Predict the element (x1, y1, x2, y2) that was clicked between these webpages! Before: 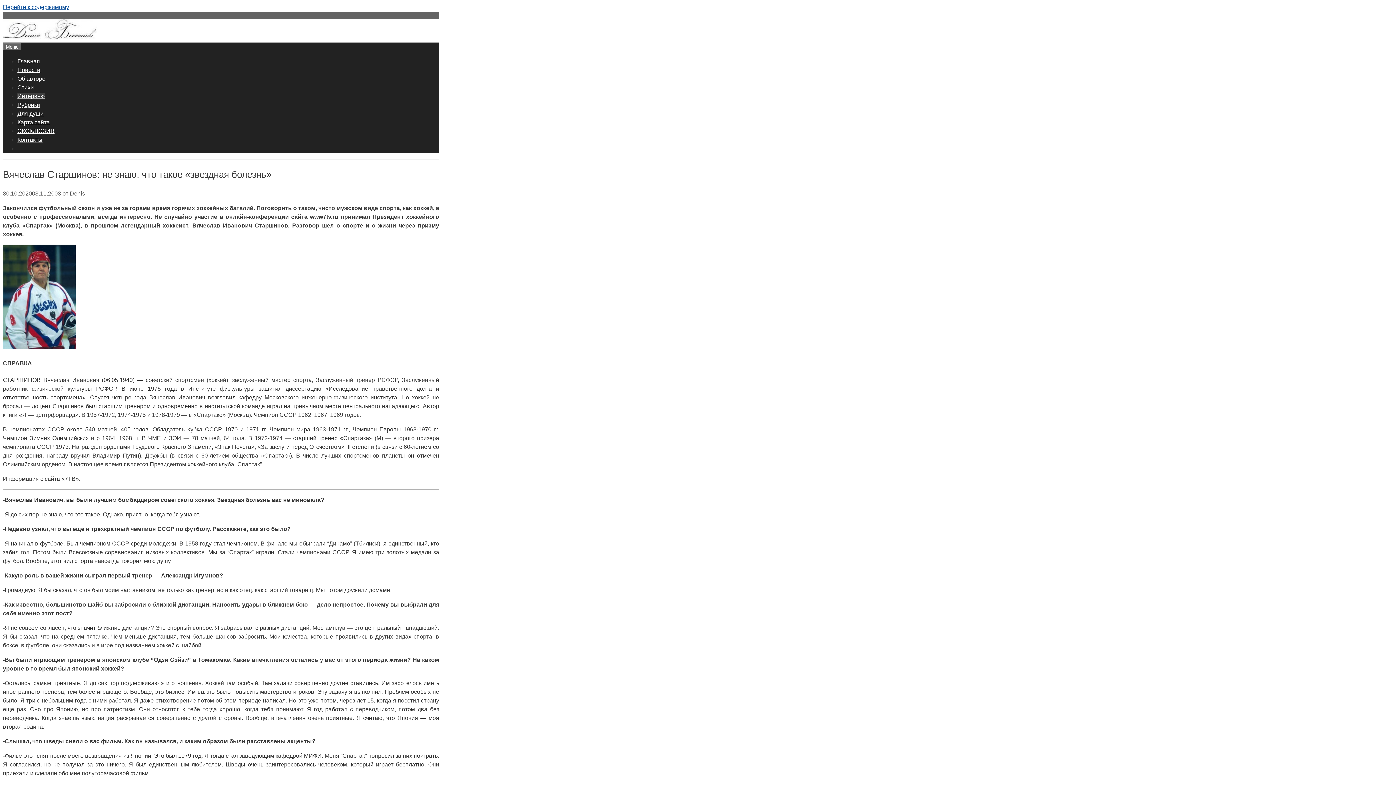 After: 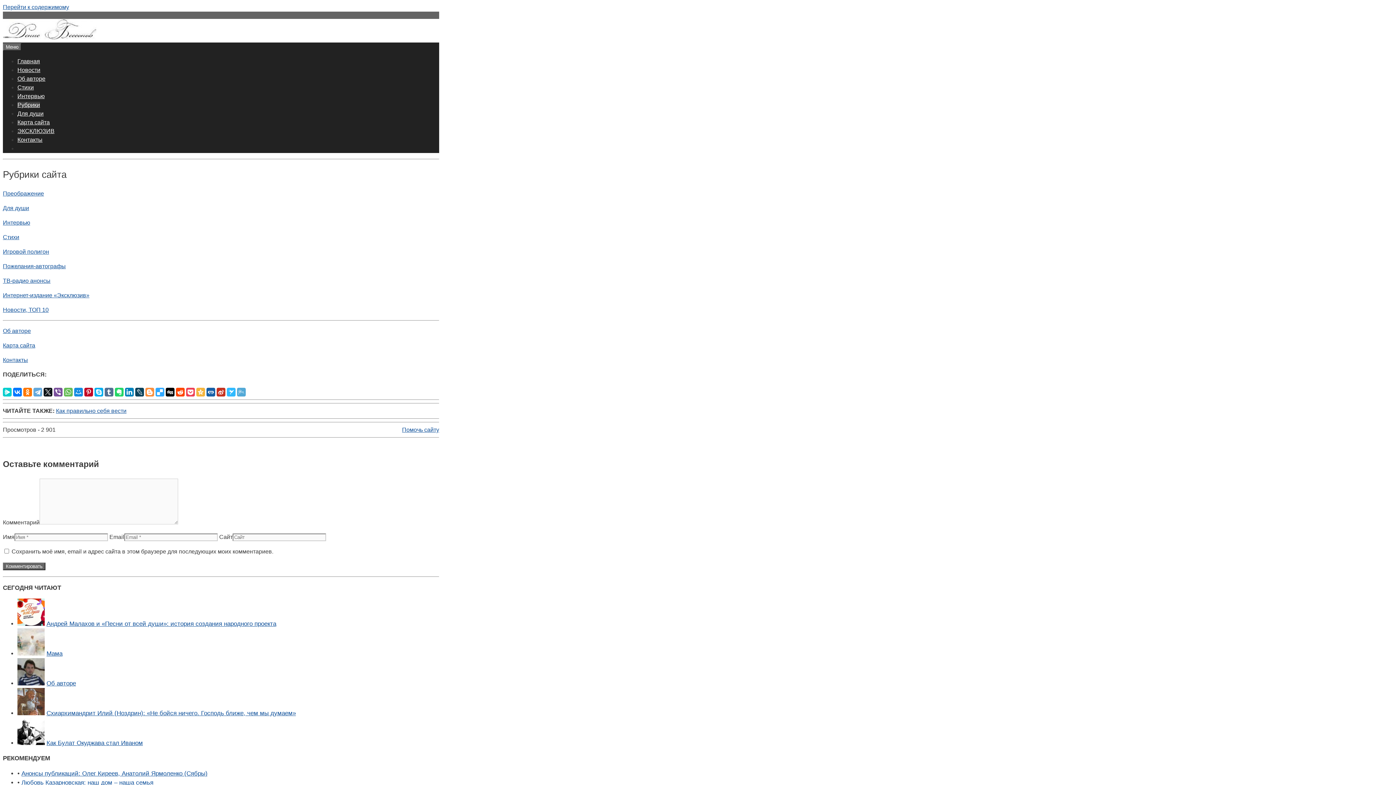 Action: label: Рубрики bbox: (17, 101, 40, 108)